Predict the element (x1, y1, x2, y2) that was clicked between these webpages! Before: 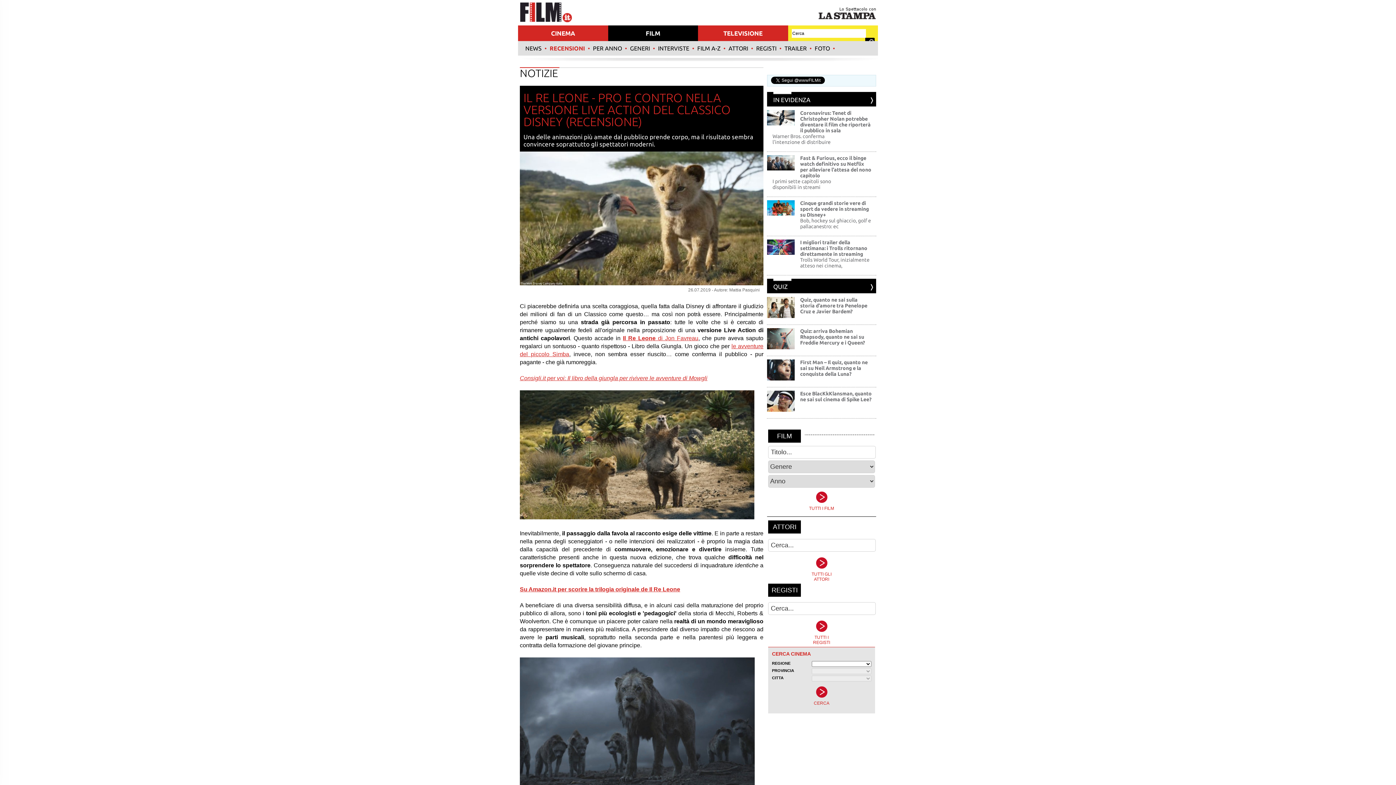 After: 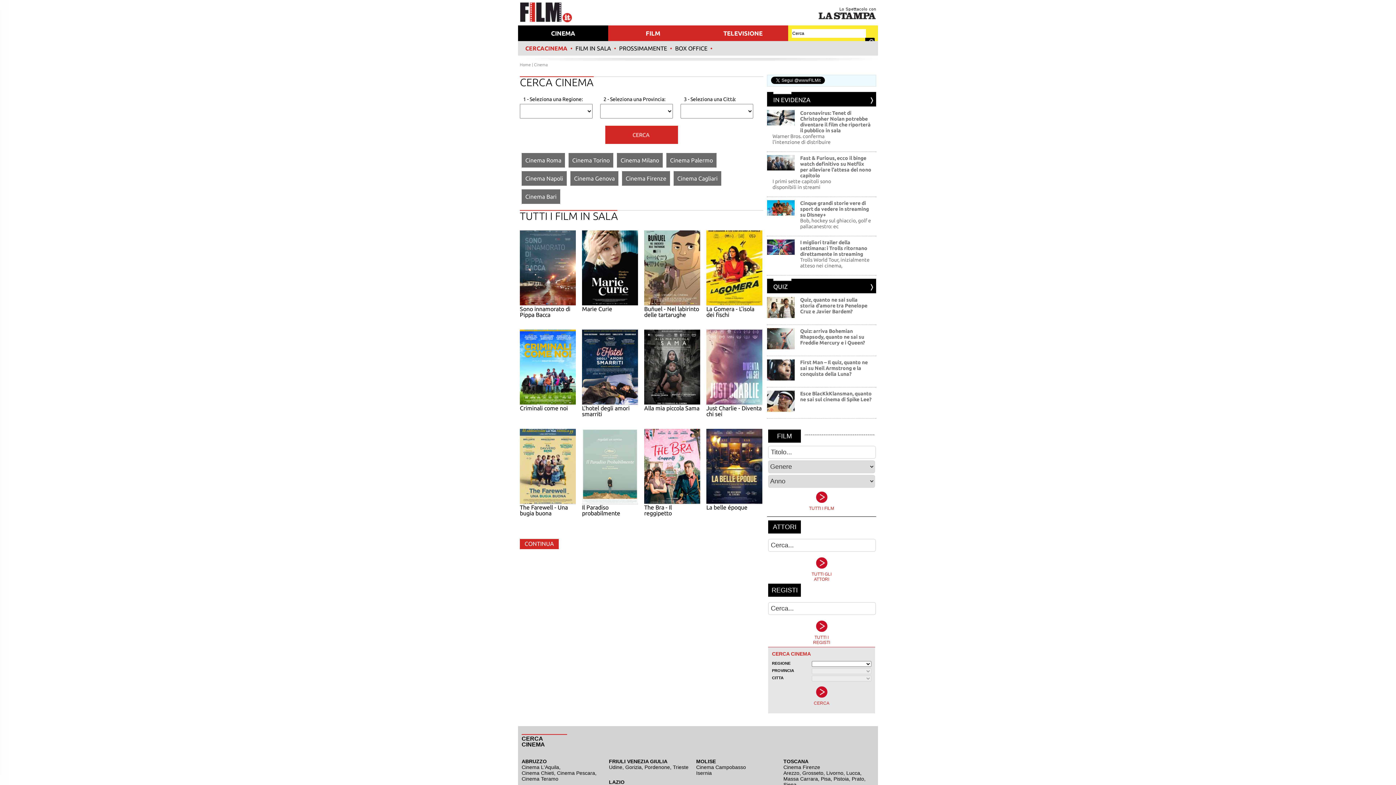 Action: label: CINEMA bbox: (518, 25, 608, 41)